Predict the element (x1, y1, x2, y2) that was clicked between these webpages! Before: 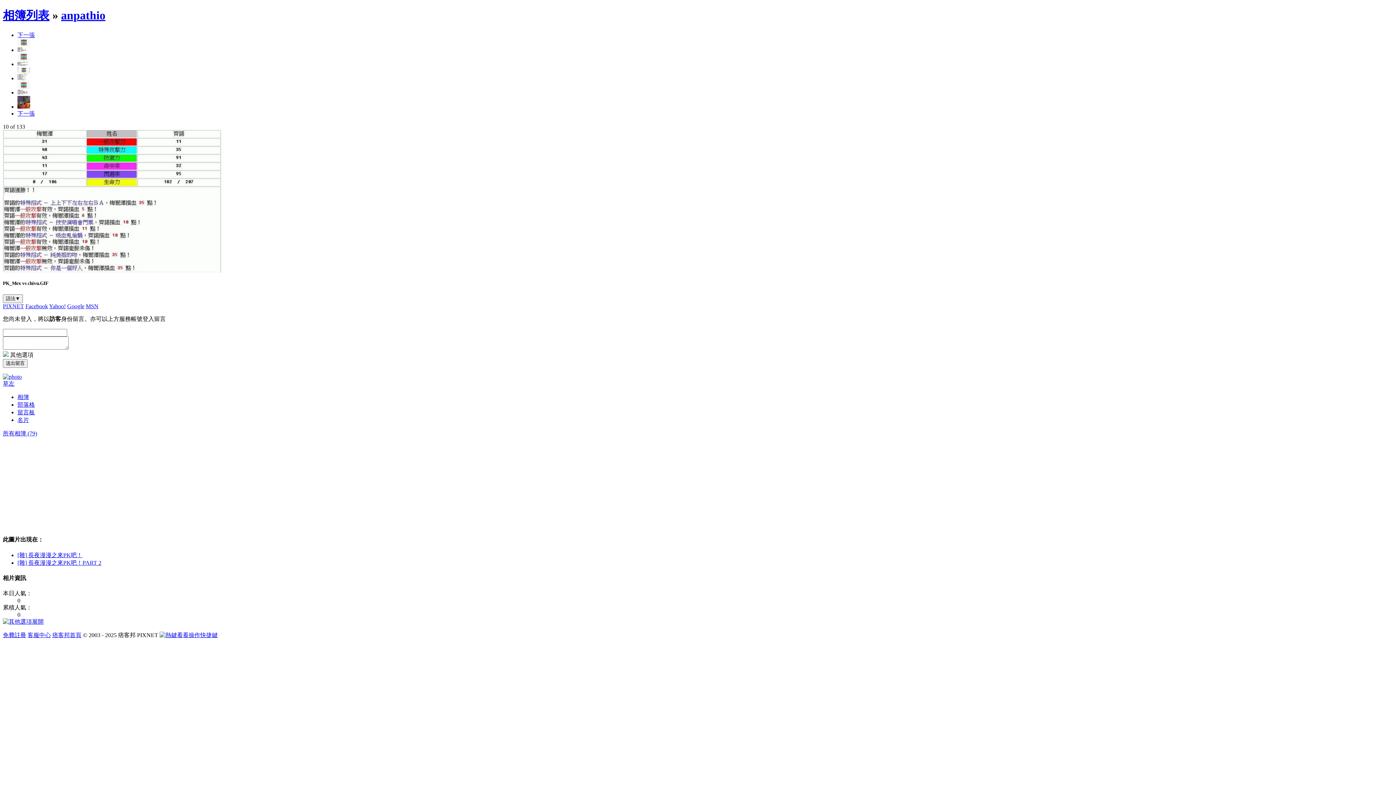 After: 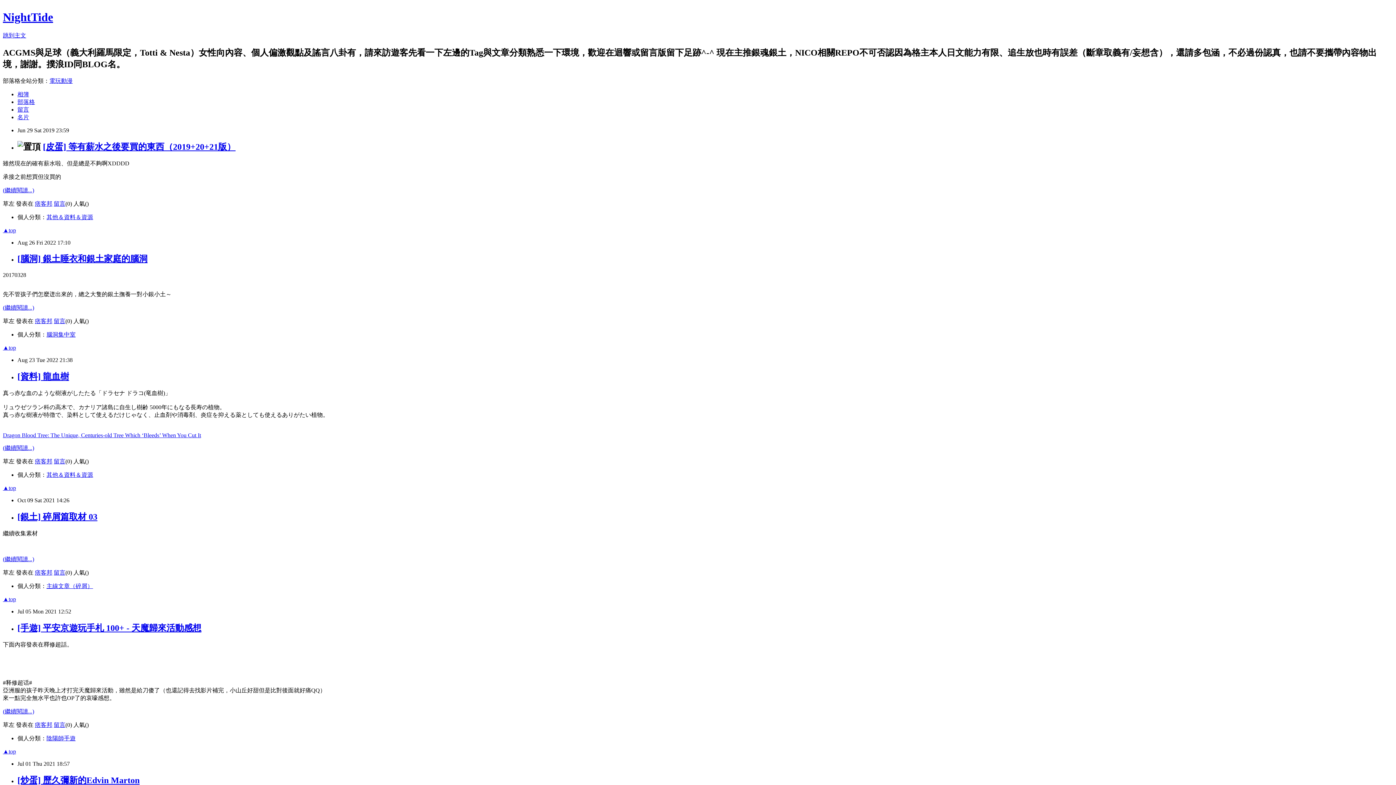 Action: bbox: (17, 401, 34, 408) label: 部落格